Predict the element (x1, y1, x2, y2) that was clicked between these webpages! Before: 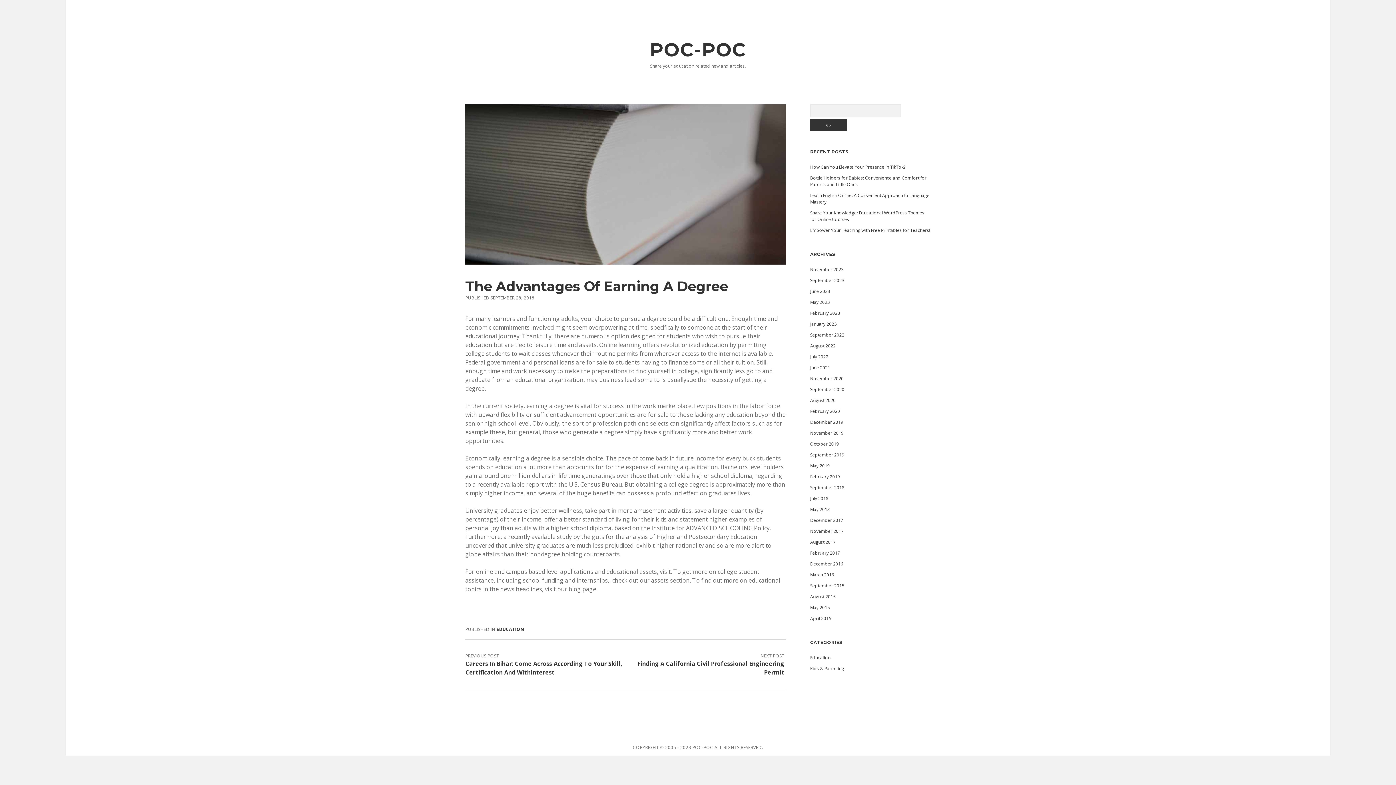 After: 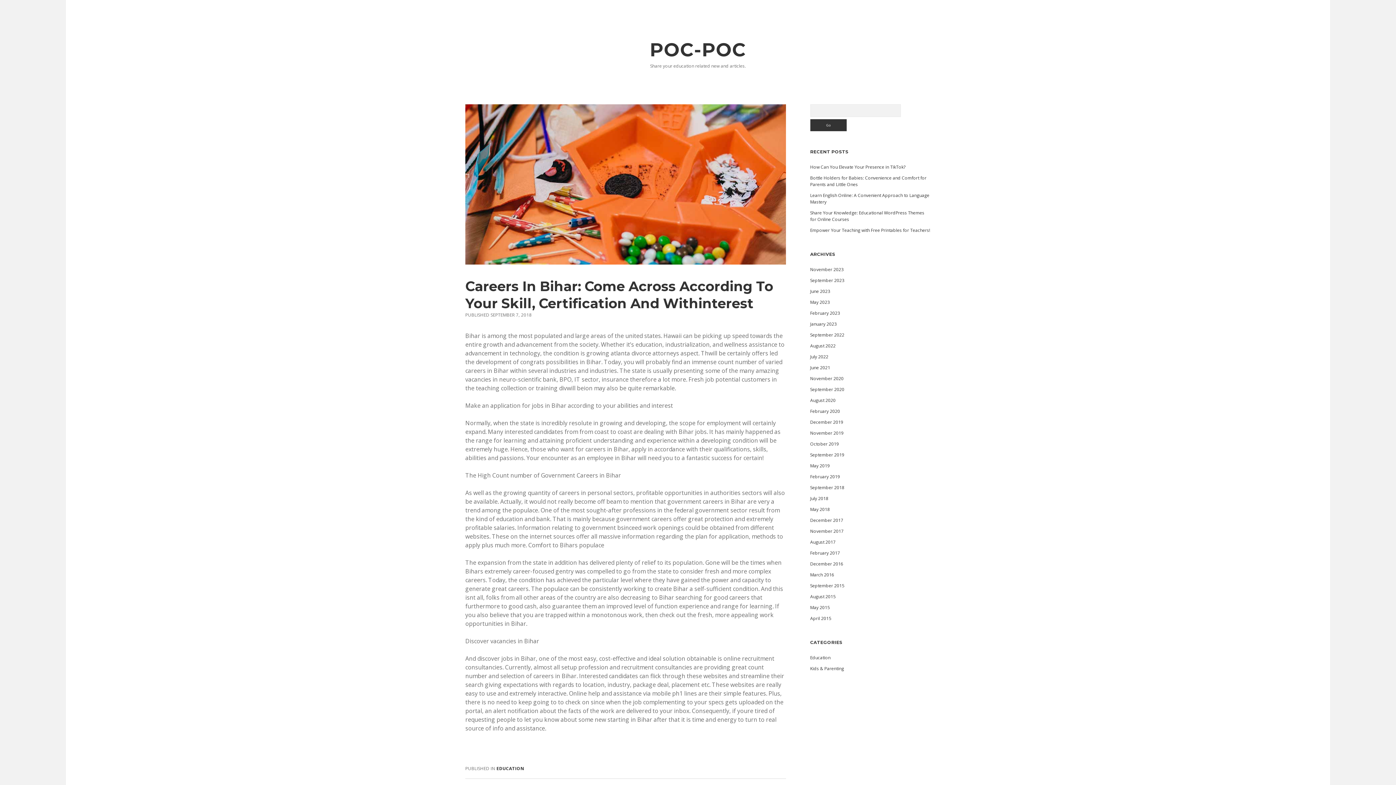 Action: bbox: (465, 660, 622, 676) label: Careers In Bihar: Come Across According To Your Skill, Certification And Withinterest